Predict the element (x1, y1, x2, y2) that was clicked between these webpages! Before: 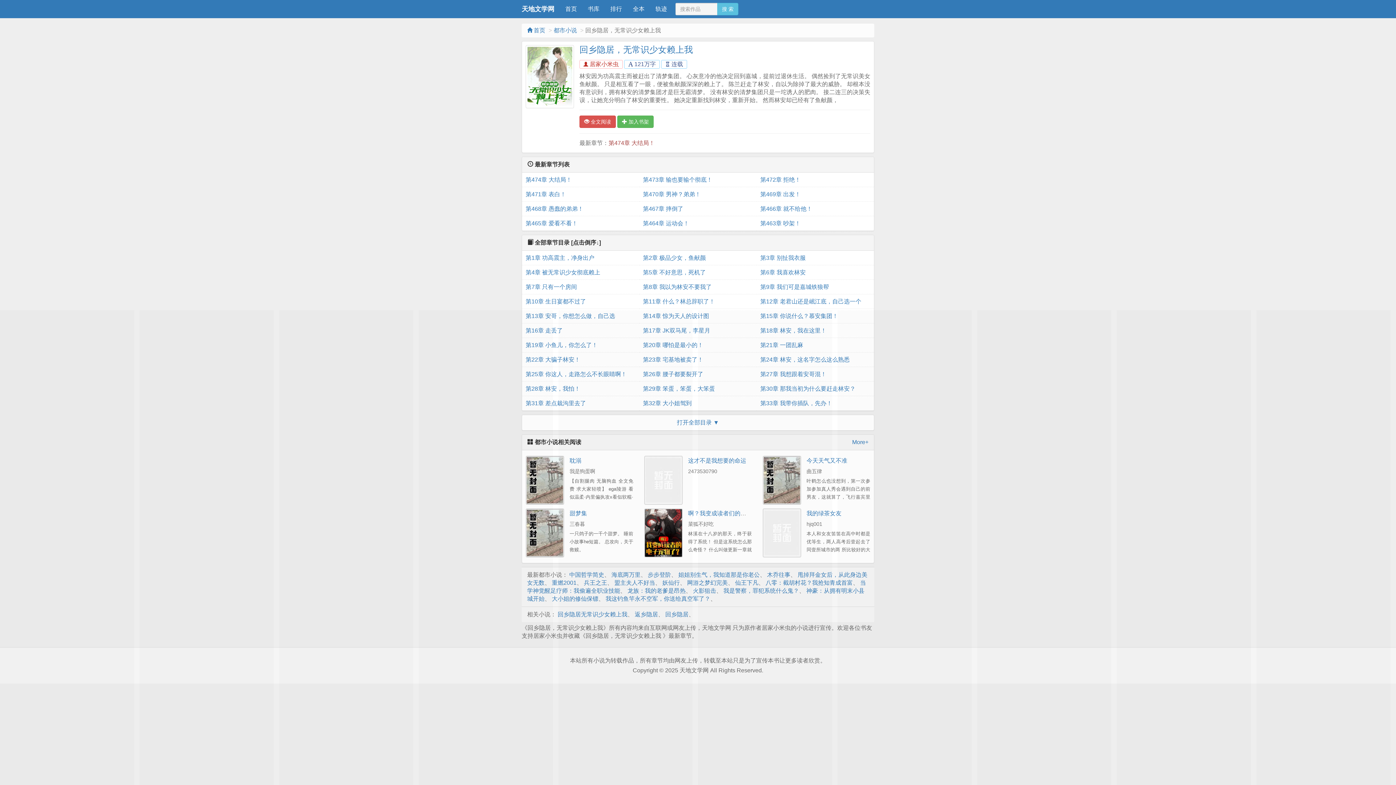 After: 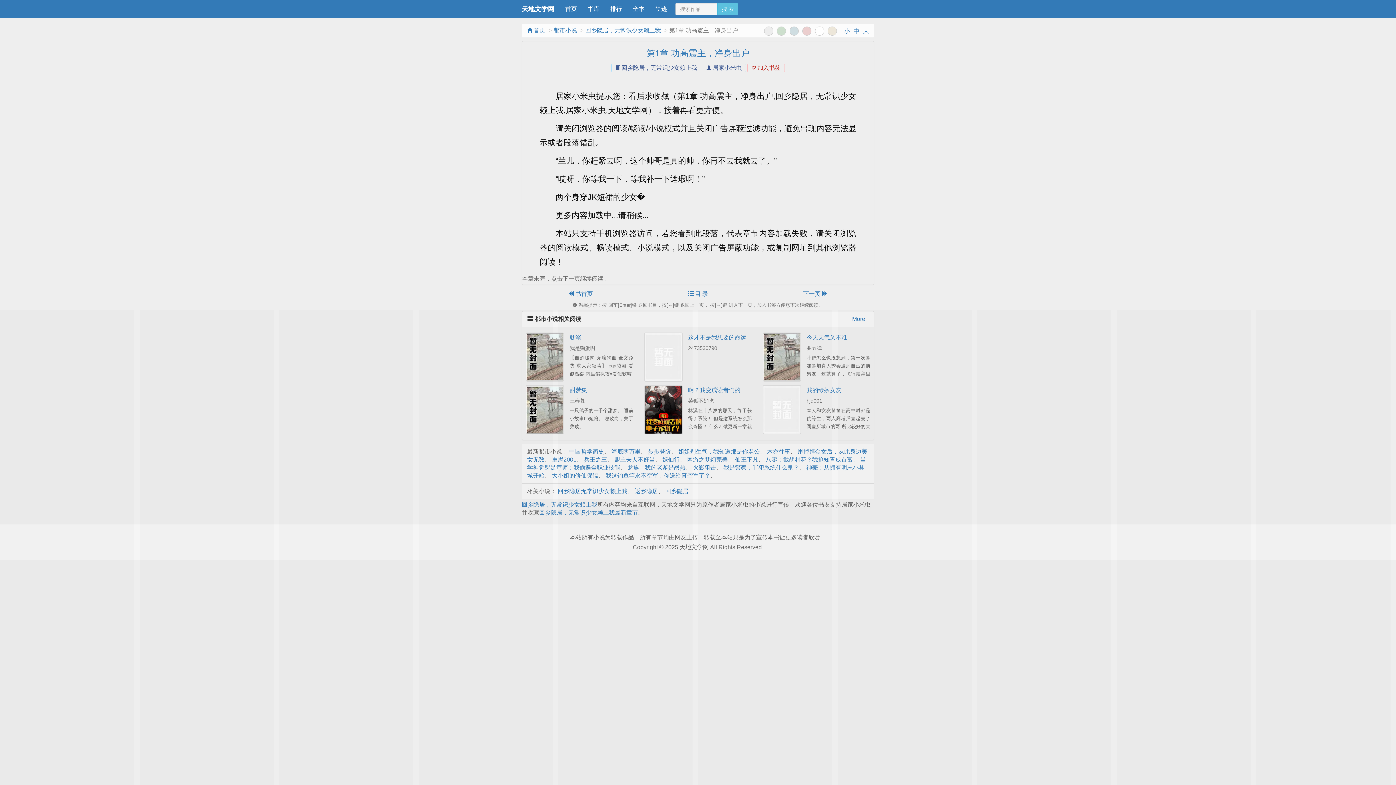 Action: bbox: (525, 250, 635, 265) label: 第1章 功高震主，净身出户